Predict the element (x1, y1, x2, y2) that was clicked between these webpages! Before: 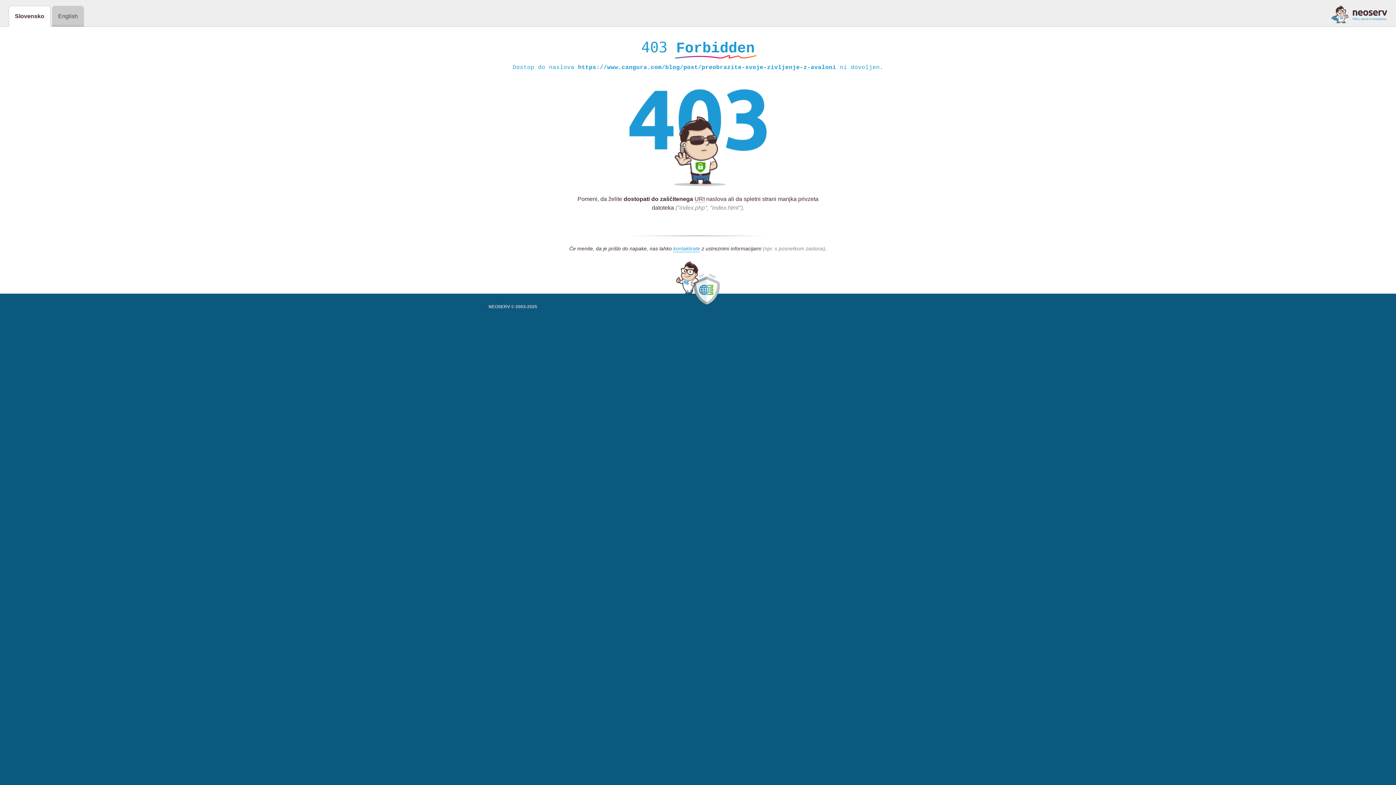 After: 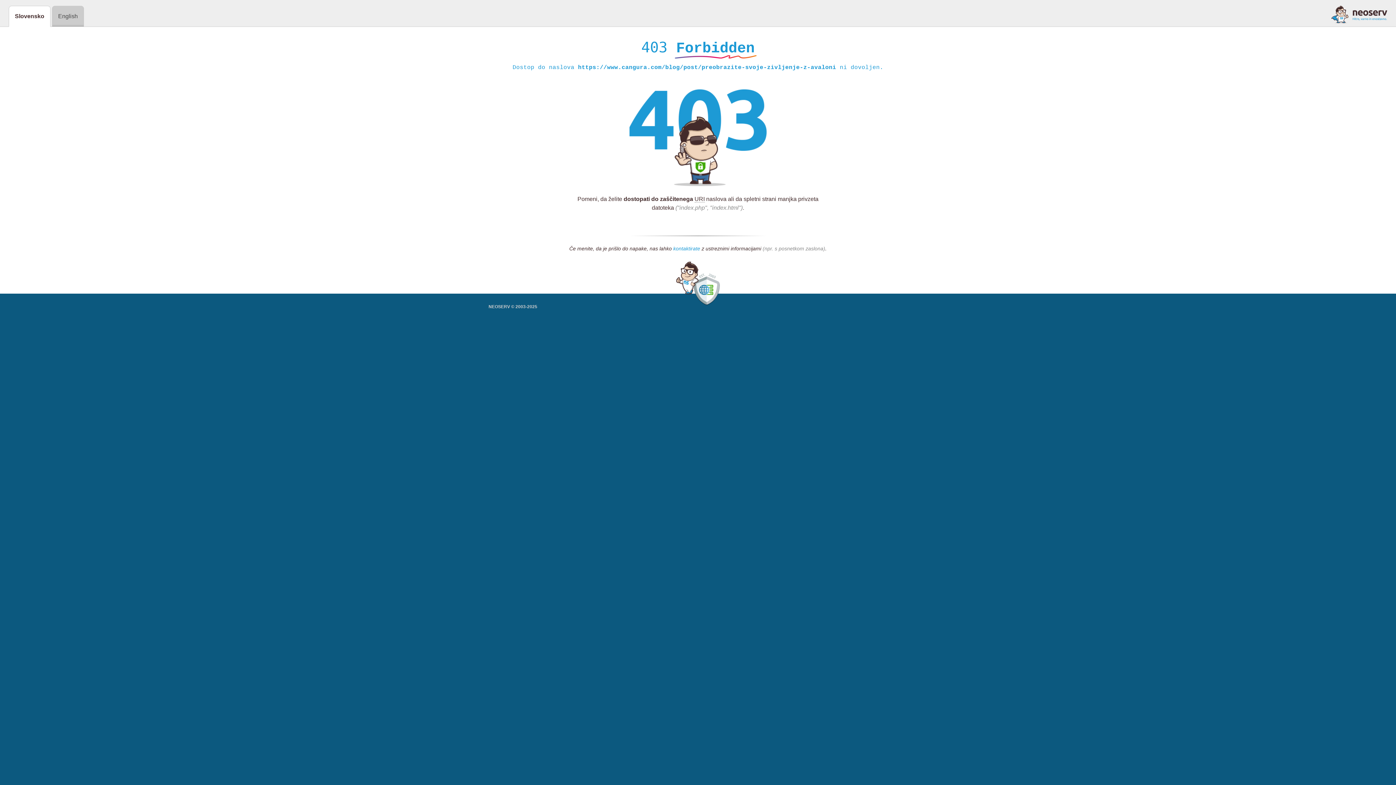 Action: label: kontaktirate bbox: (673, 245, 700, 252)